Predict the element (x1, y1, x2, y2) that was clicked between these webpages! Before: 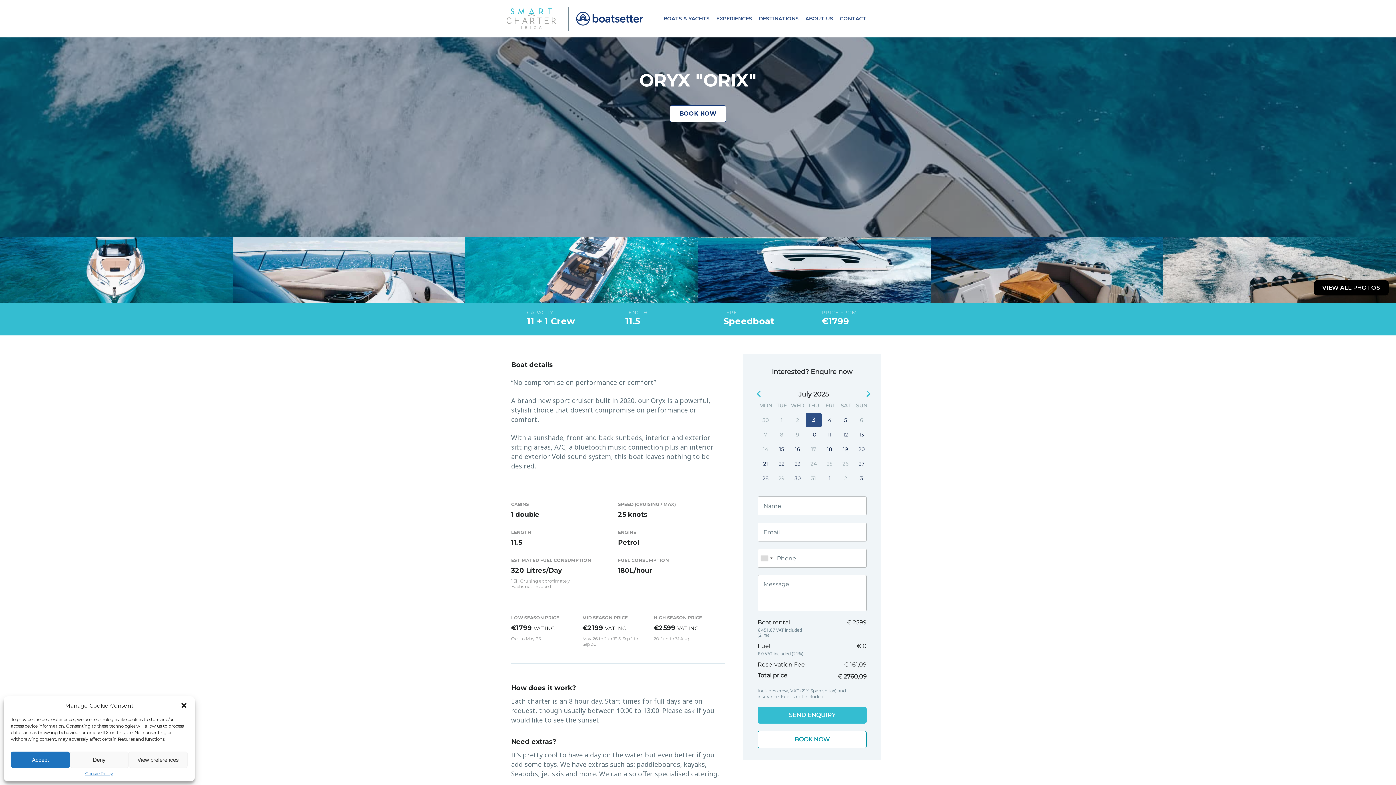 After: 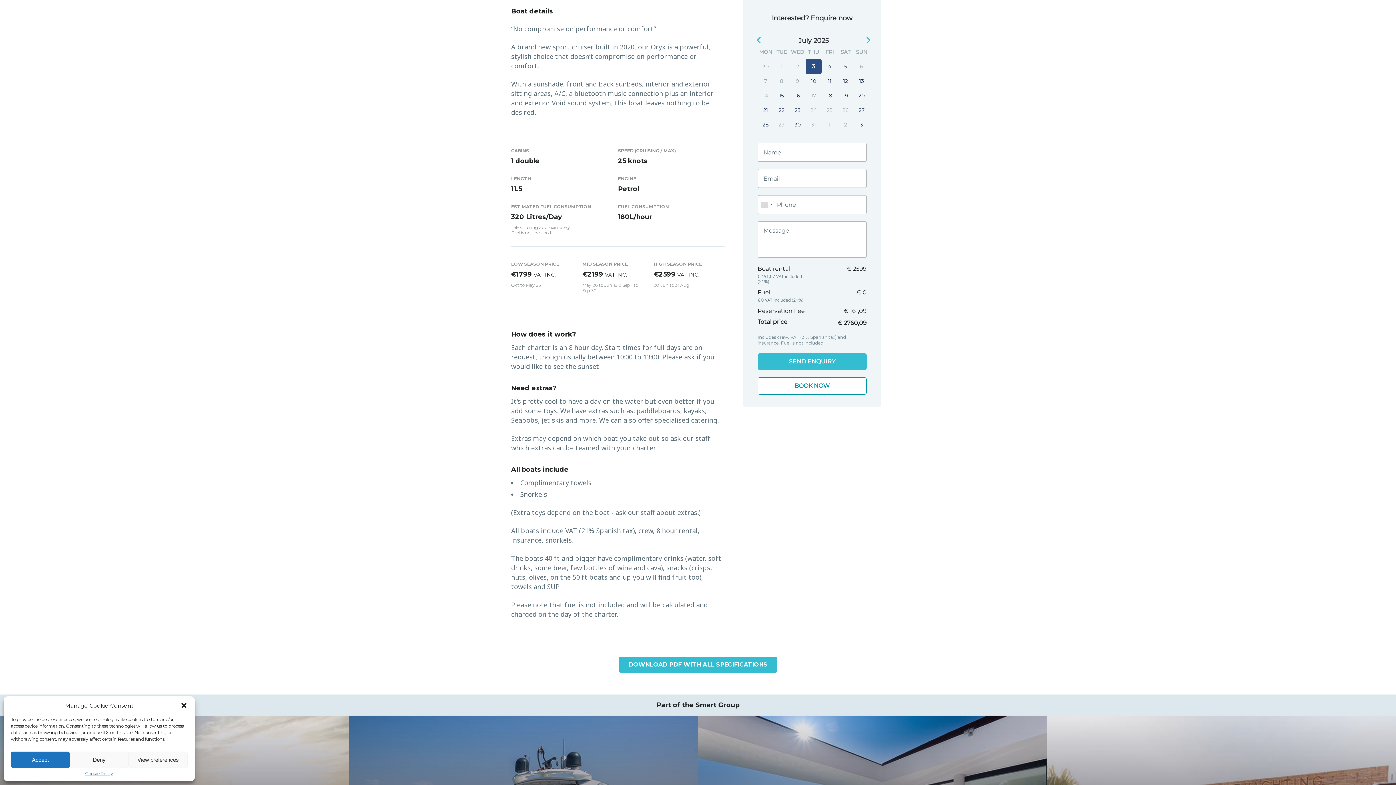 Action: label: BOOK NOW bbox: (669, 109, 726, 117)